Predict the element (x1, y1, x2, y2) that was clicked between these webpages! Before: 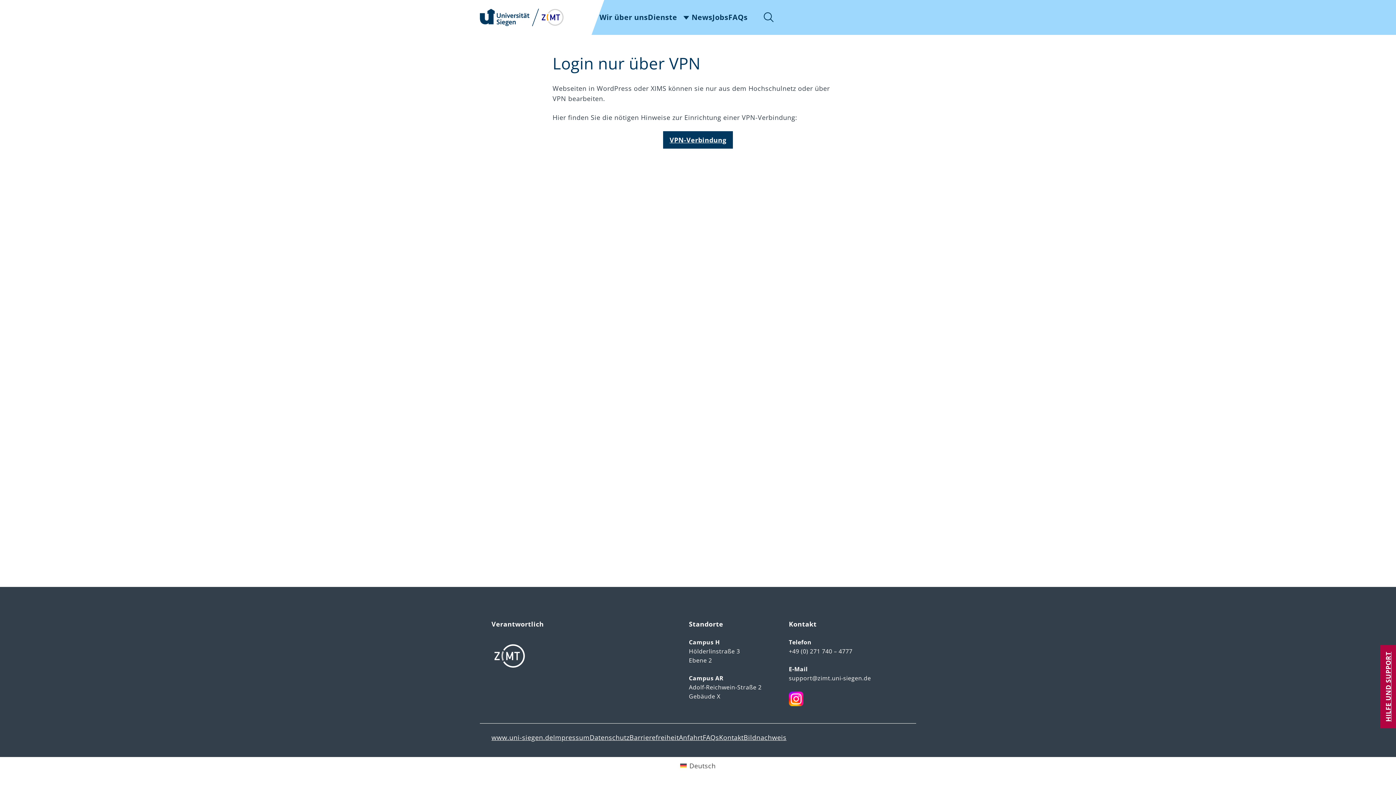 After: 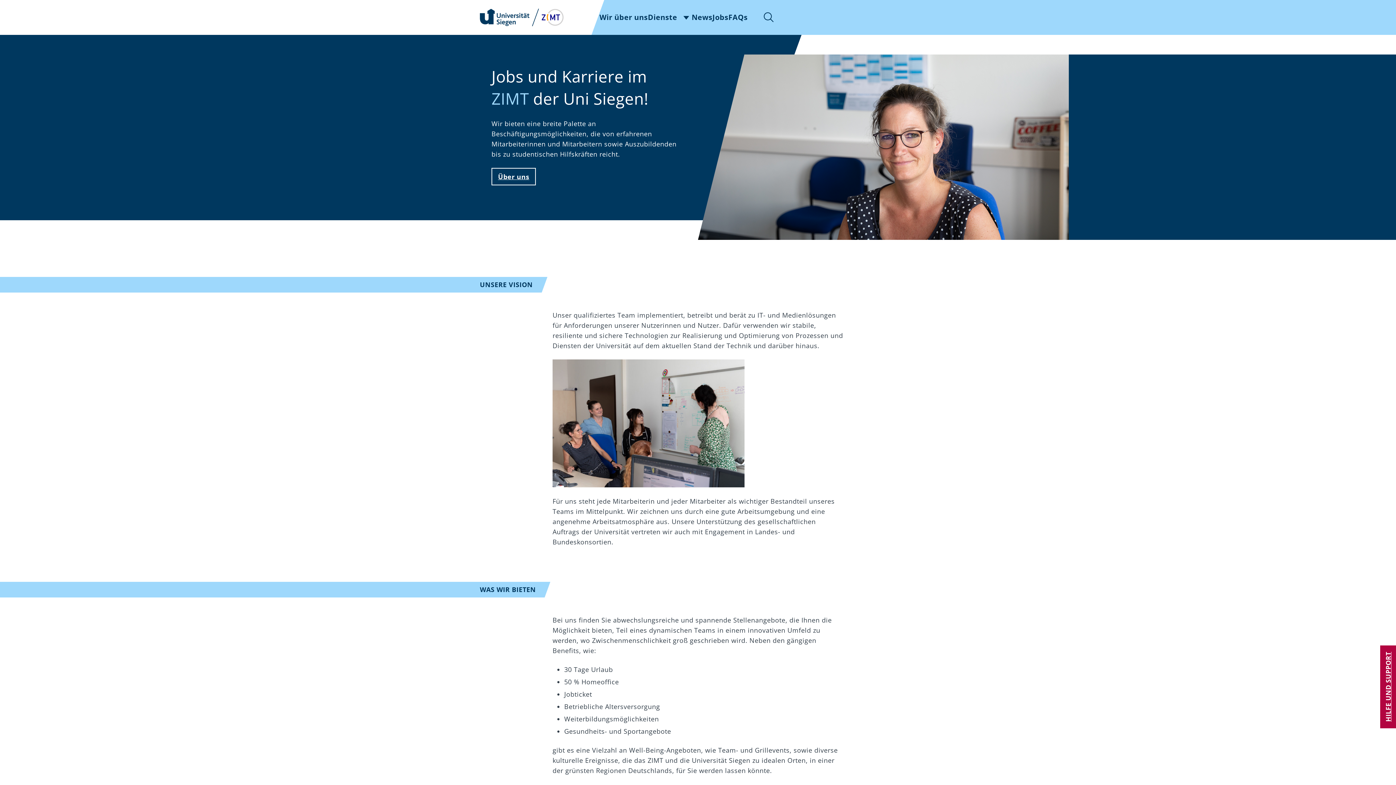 Action: bbox: (712, 13, 728, 21) label: Jobs